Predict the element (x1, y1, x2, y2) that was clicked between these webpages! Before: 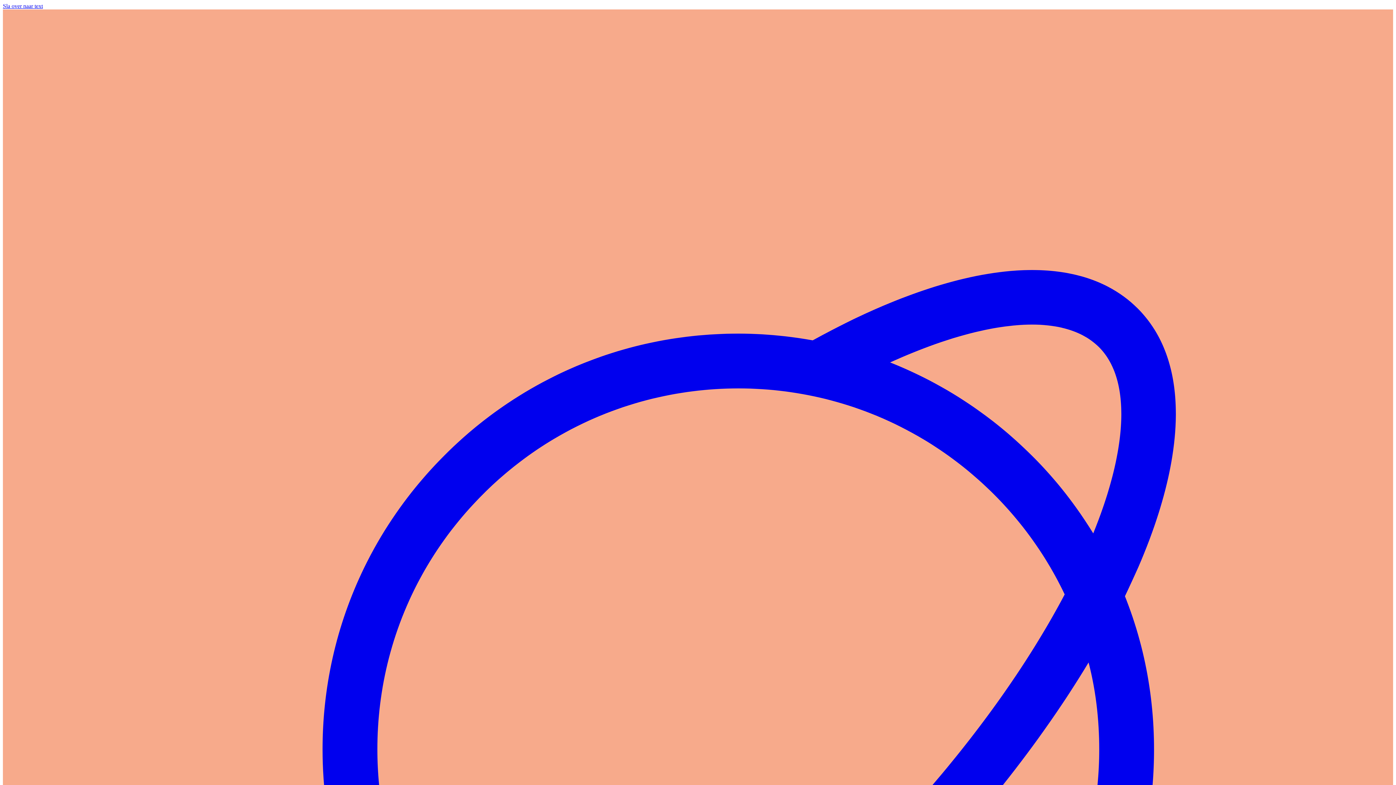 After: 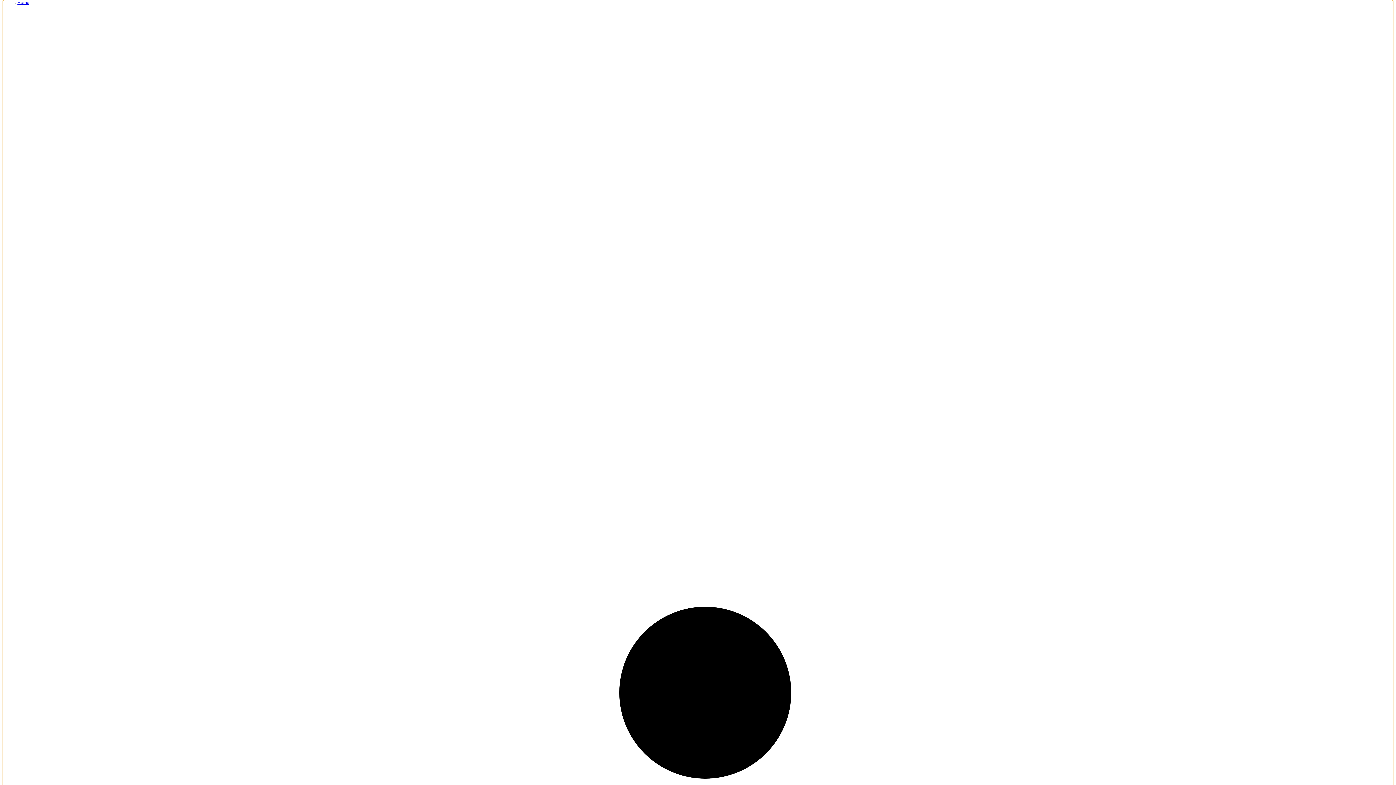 Action: label: Sla over naar text bbox: (2, 2, 42, 9)